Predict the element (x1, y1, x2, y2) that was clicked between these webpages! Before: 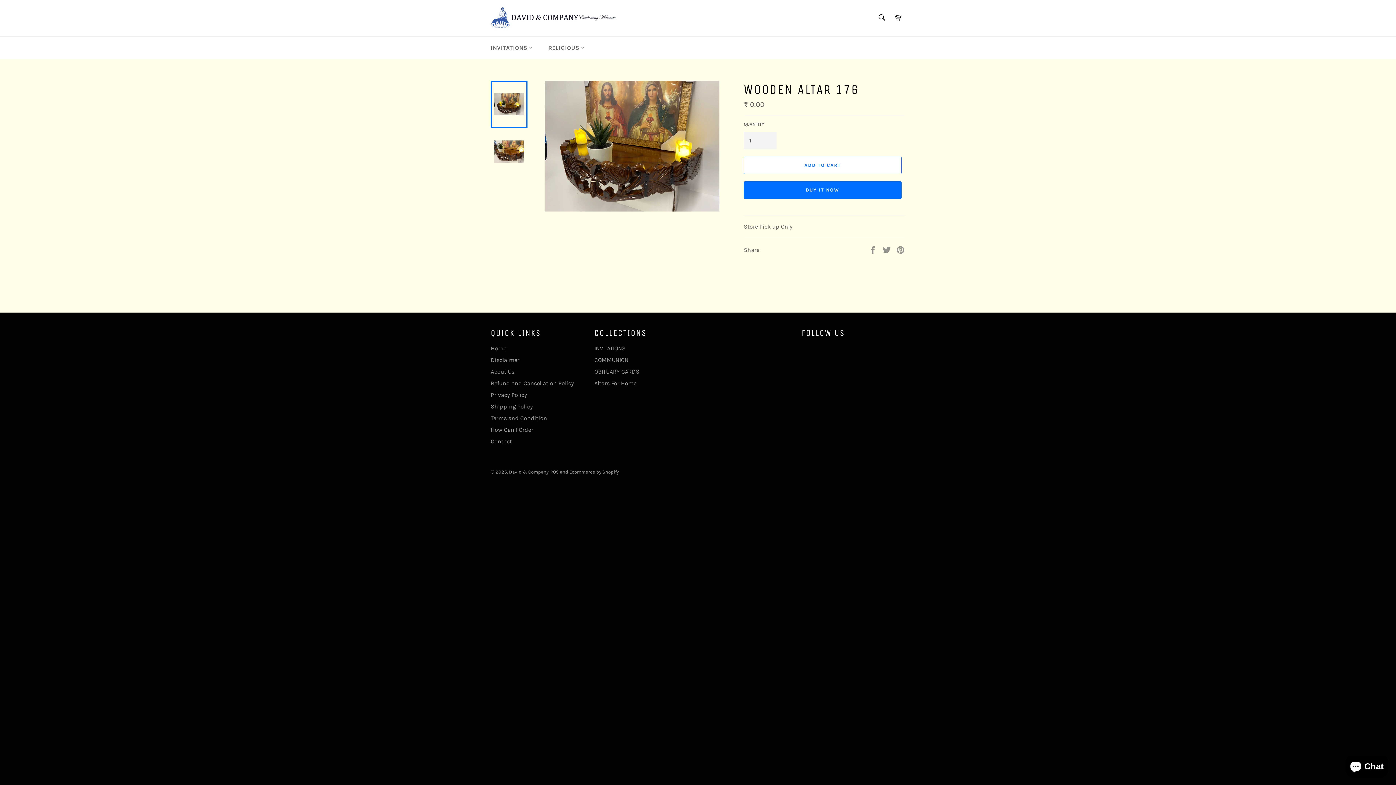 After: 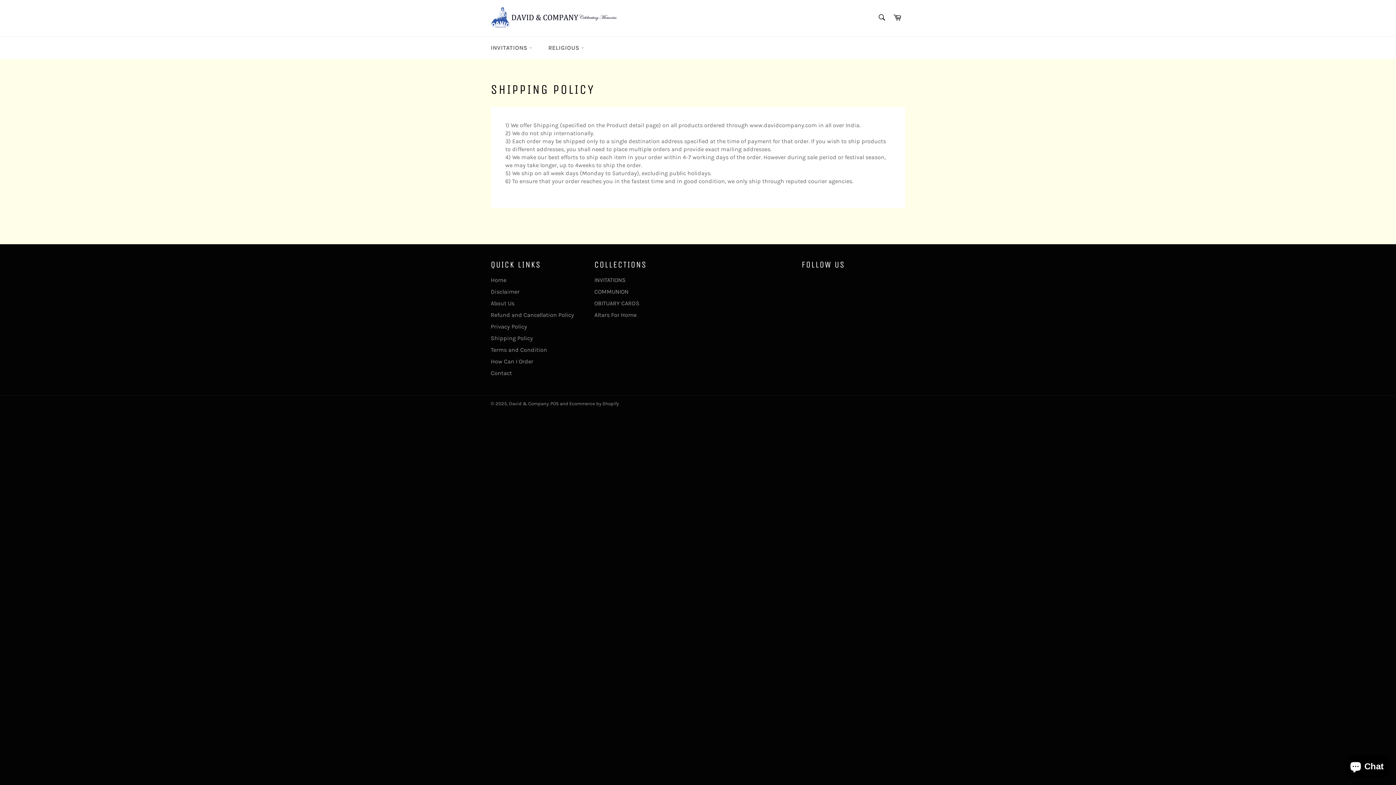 Action: bbox: (490, 403, 533, 410) label: Shipping Policy